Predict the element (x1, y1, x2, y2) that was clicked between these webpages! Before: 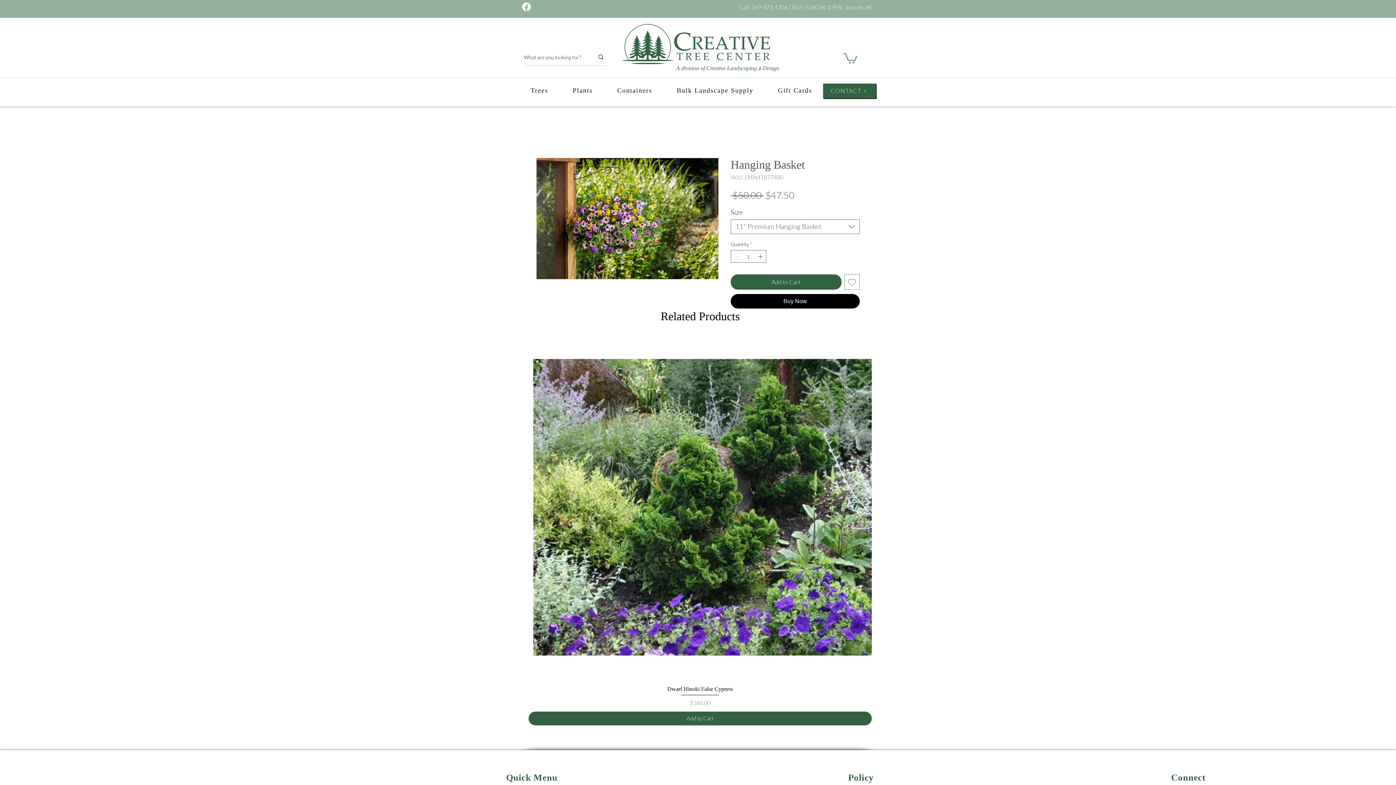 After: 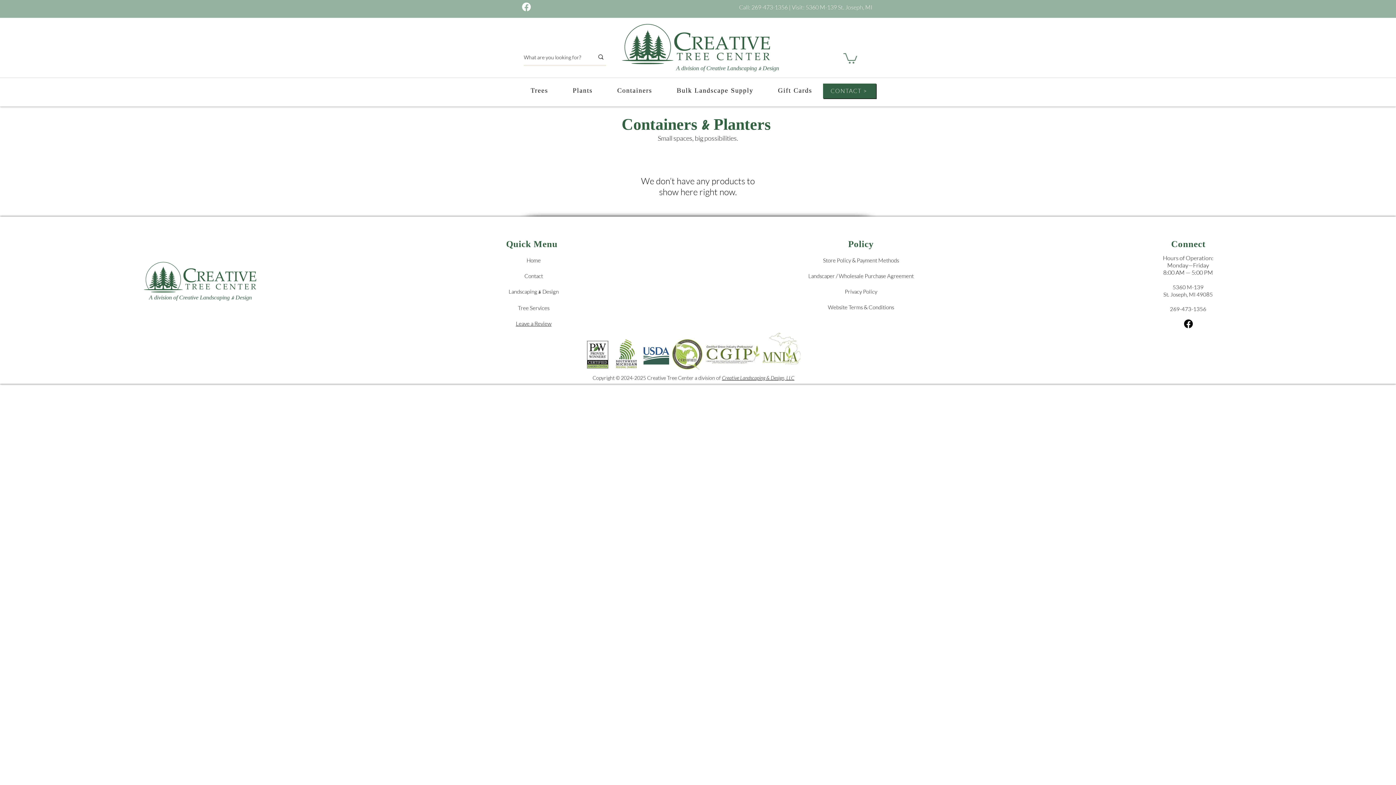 Action: label: Containers bbox: (606, 83, 663, 98)